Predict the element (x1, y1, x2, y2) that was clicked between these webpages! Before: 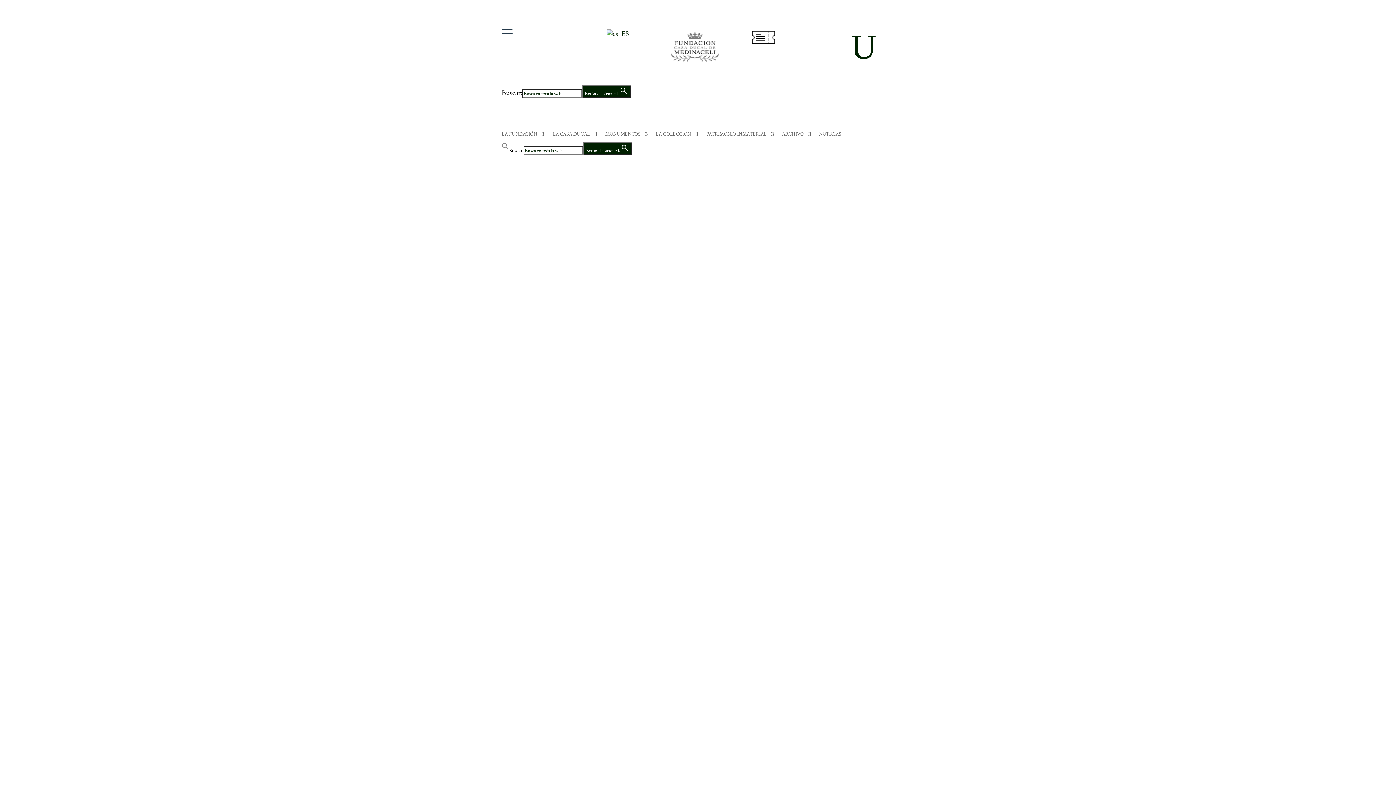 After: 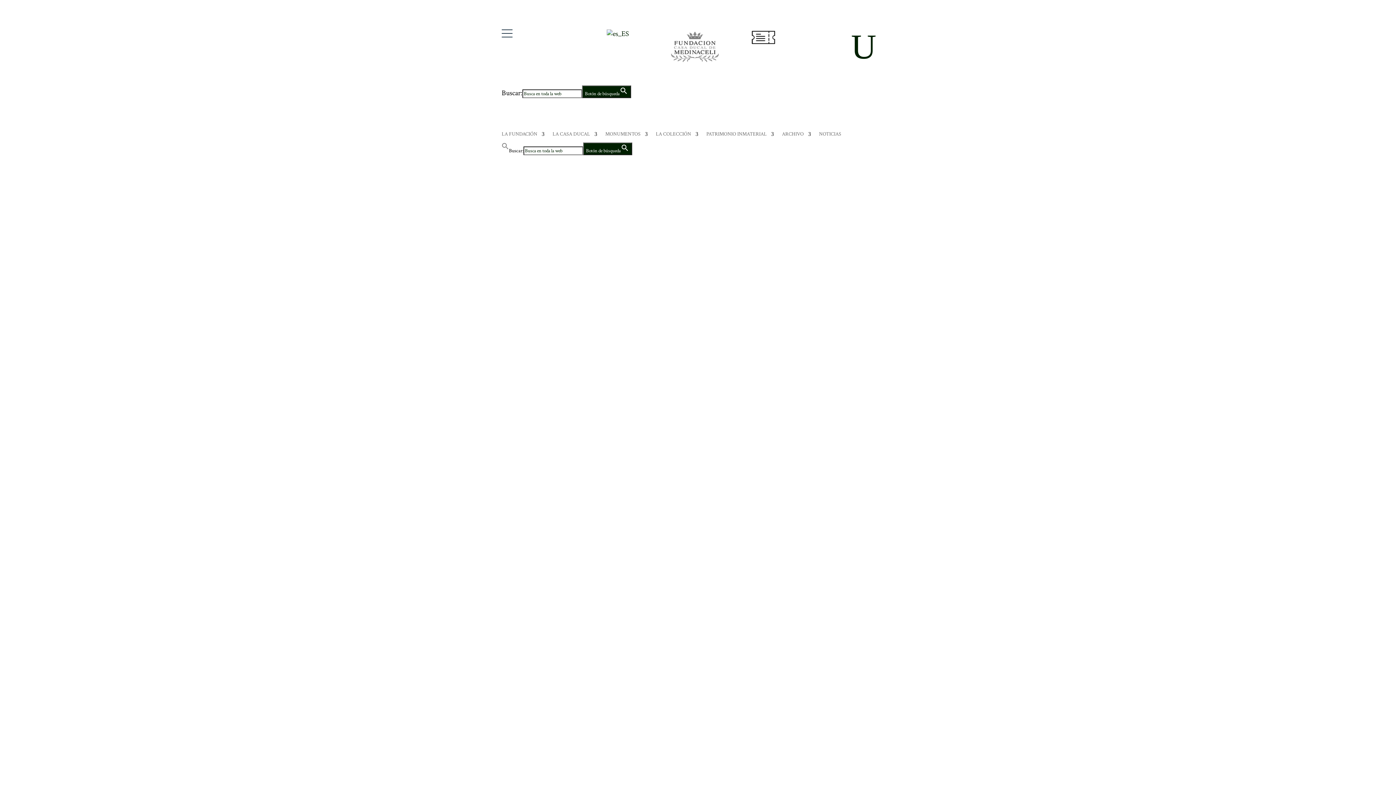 Action: bbox: (582, 85, 631, 98) label: Botón de búsqueda